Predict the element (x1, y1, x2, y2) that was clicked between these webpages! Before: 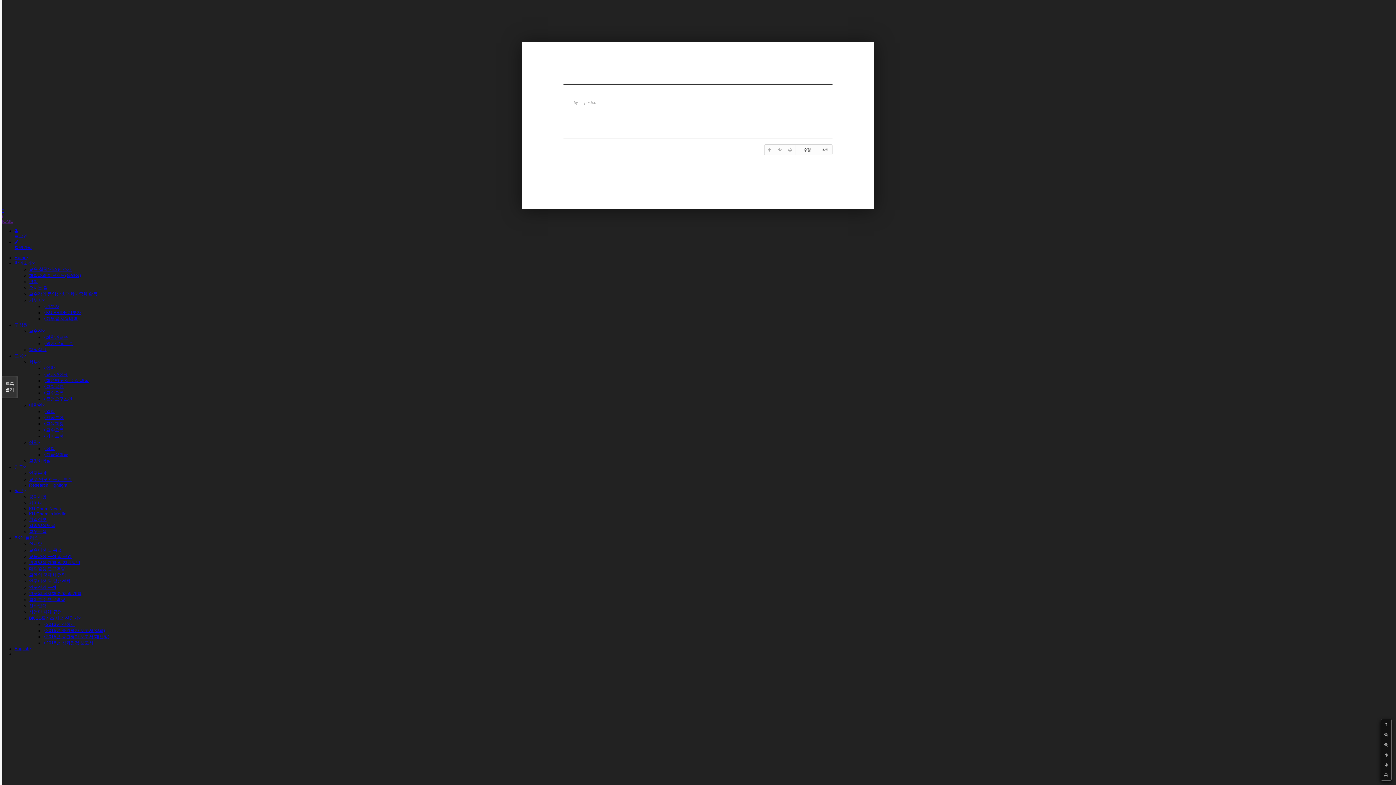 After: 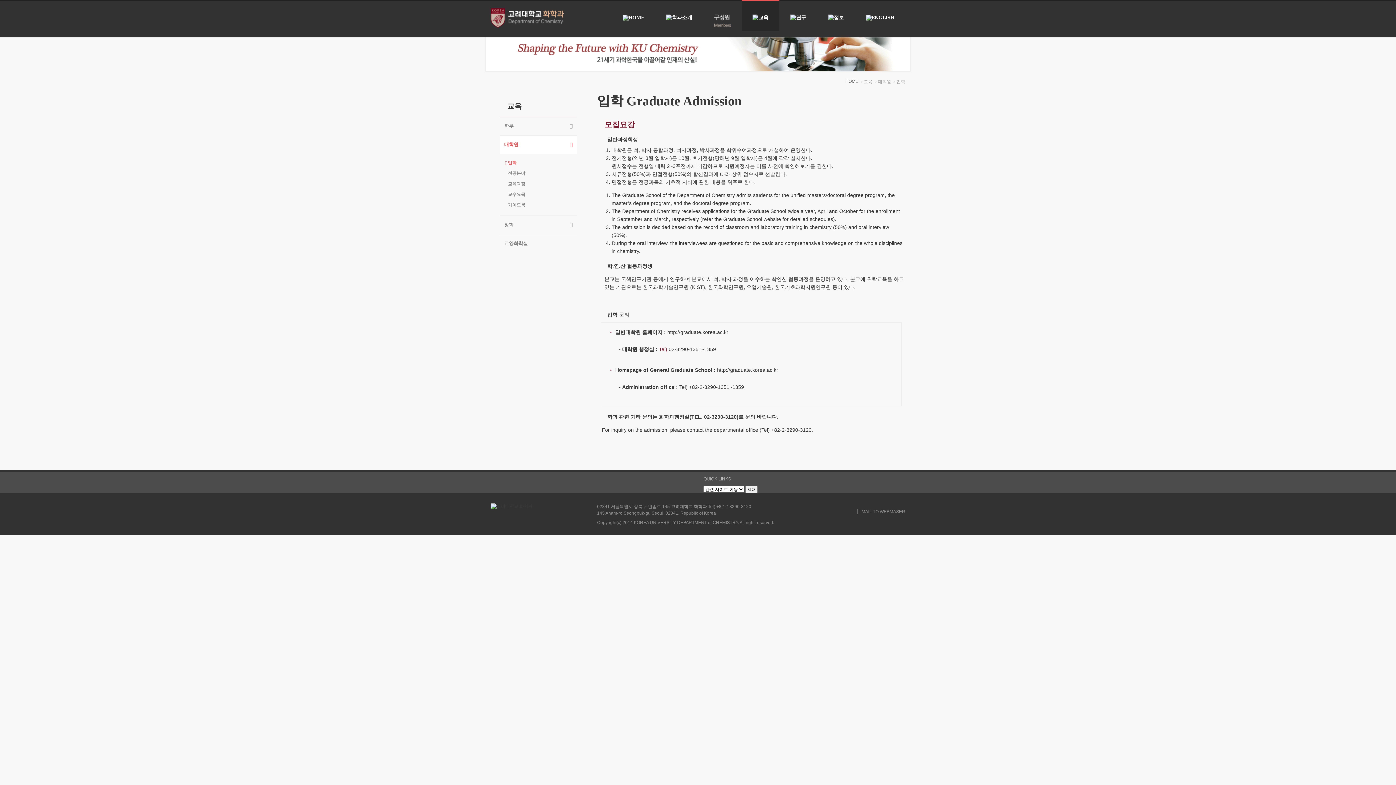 Action: bbox: (29, 402, 45, 408) label: 대학원